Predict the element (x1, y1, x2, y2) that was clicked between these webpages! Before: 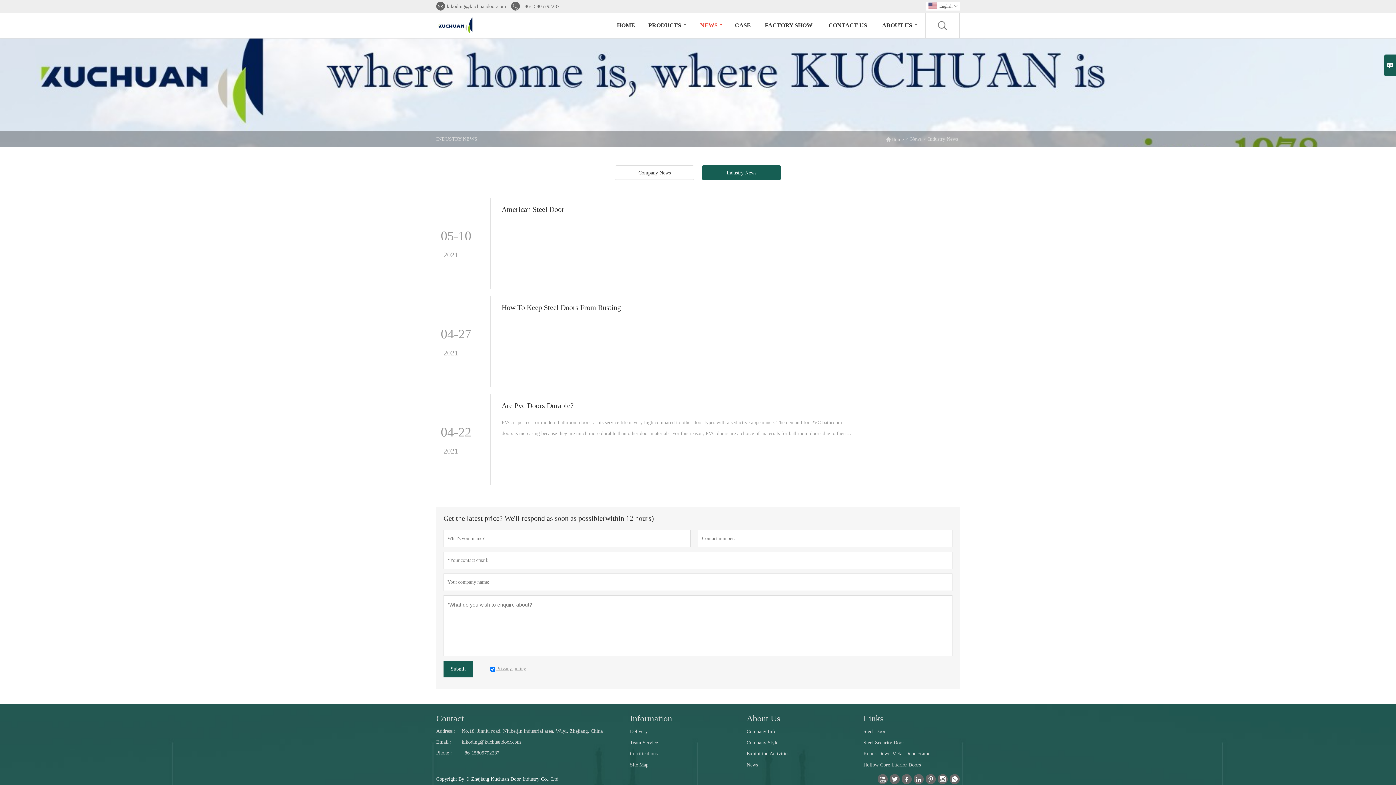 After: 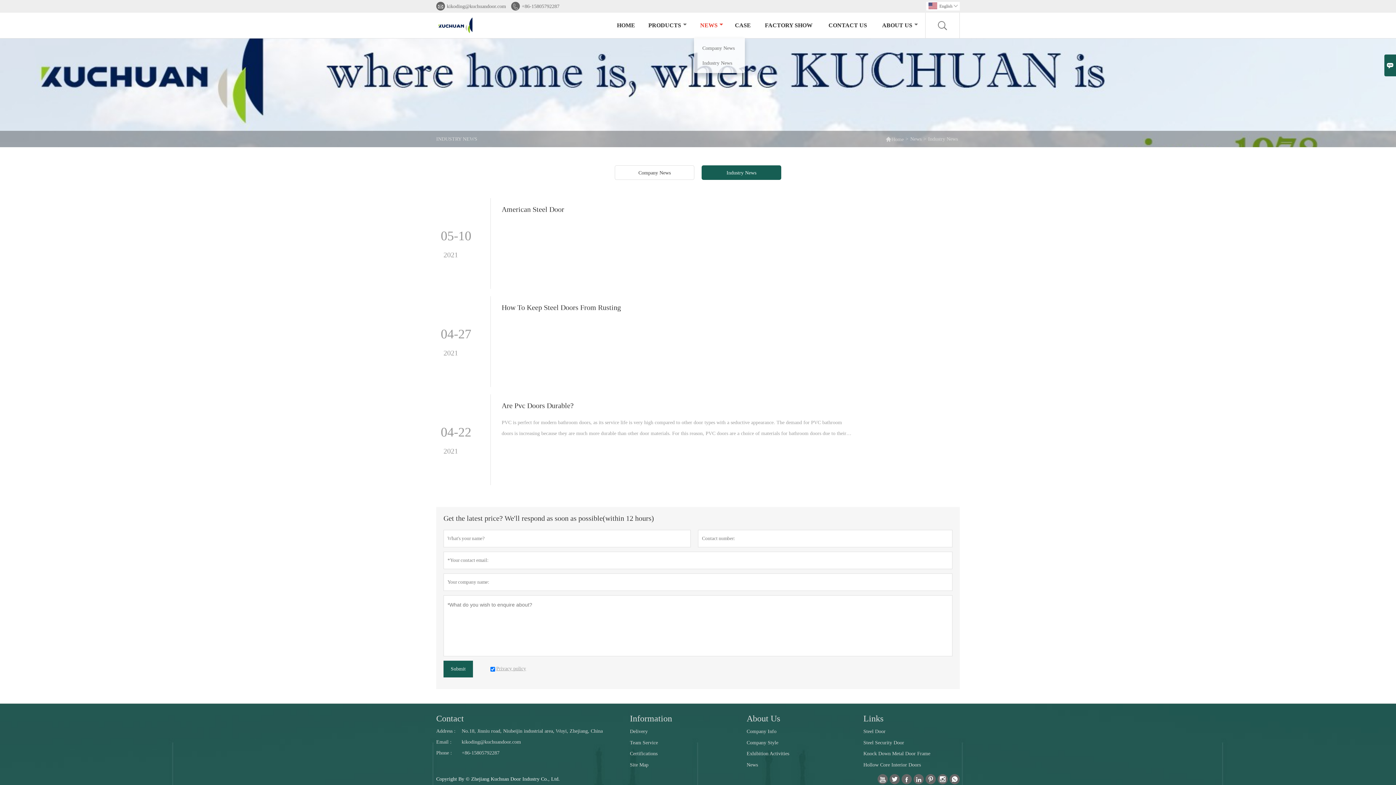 Action: label: NEWS bbox: (697, 21, 725, 29)